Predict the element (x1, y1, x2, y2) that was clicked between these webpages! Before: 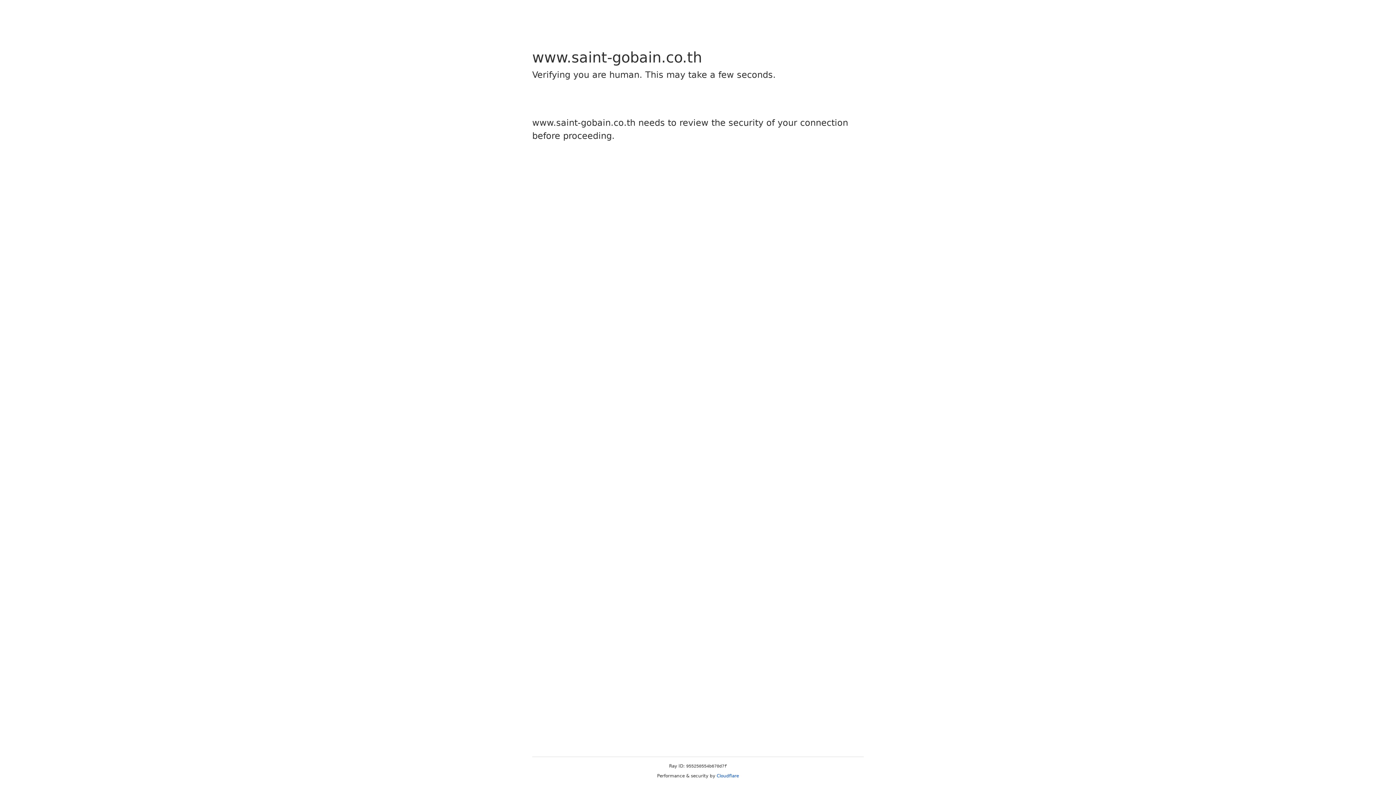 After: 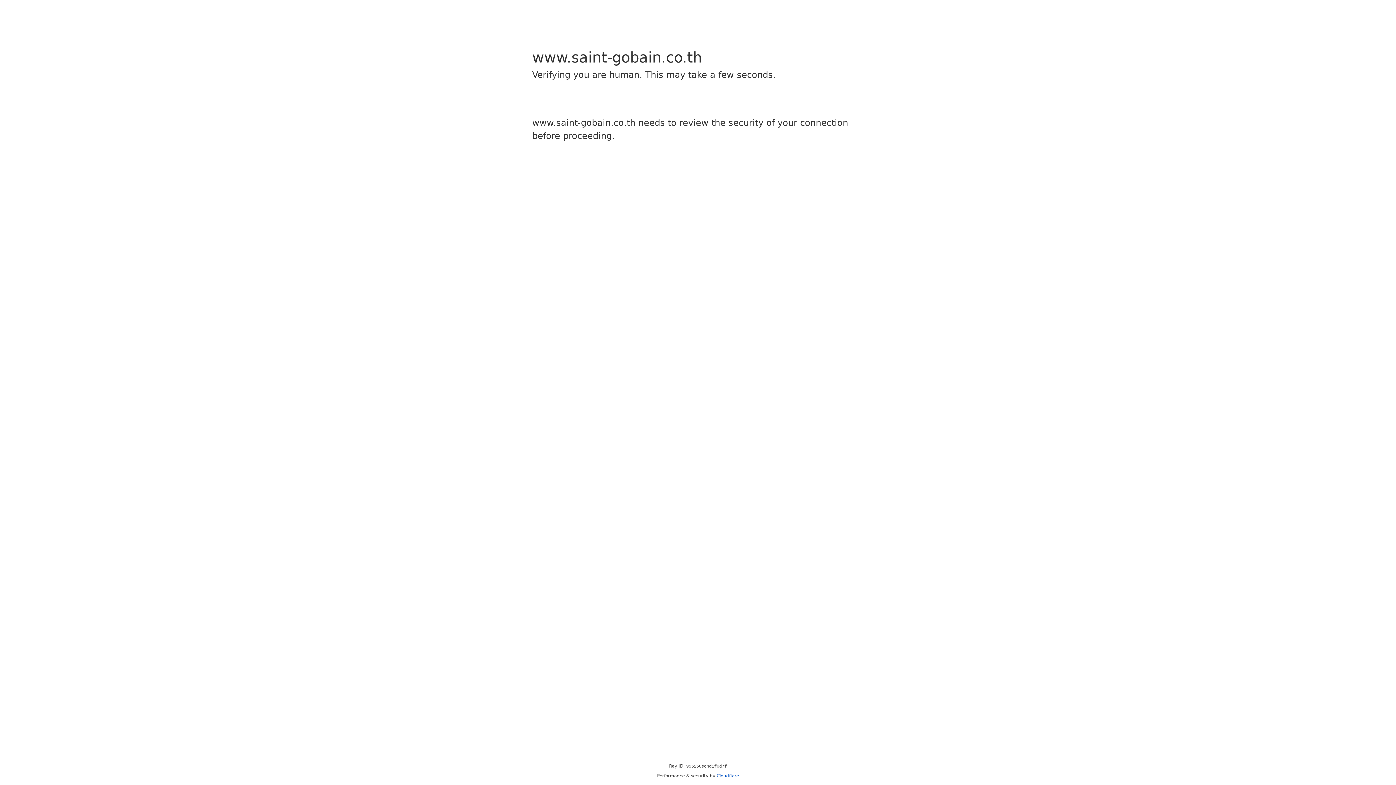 Action: label: Cloudflare bbox: (716, 773, 739, 778)